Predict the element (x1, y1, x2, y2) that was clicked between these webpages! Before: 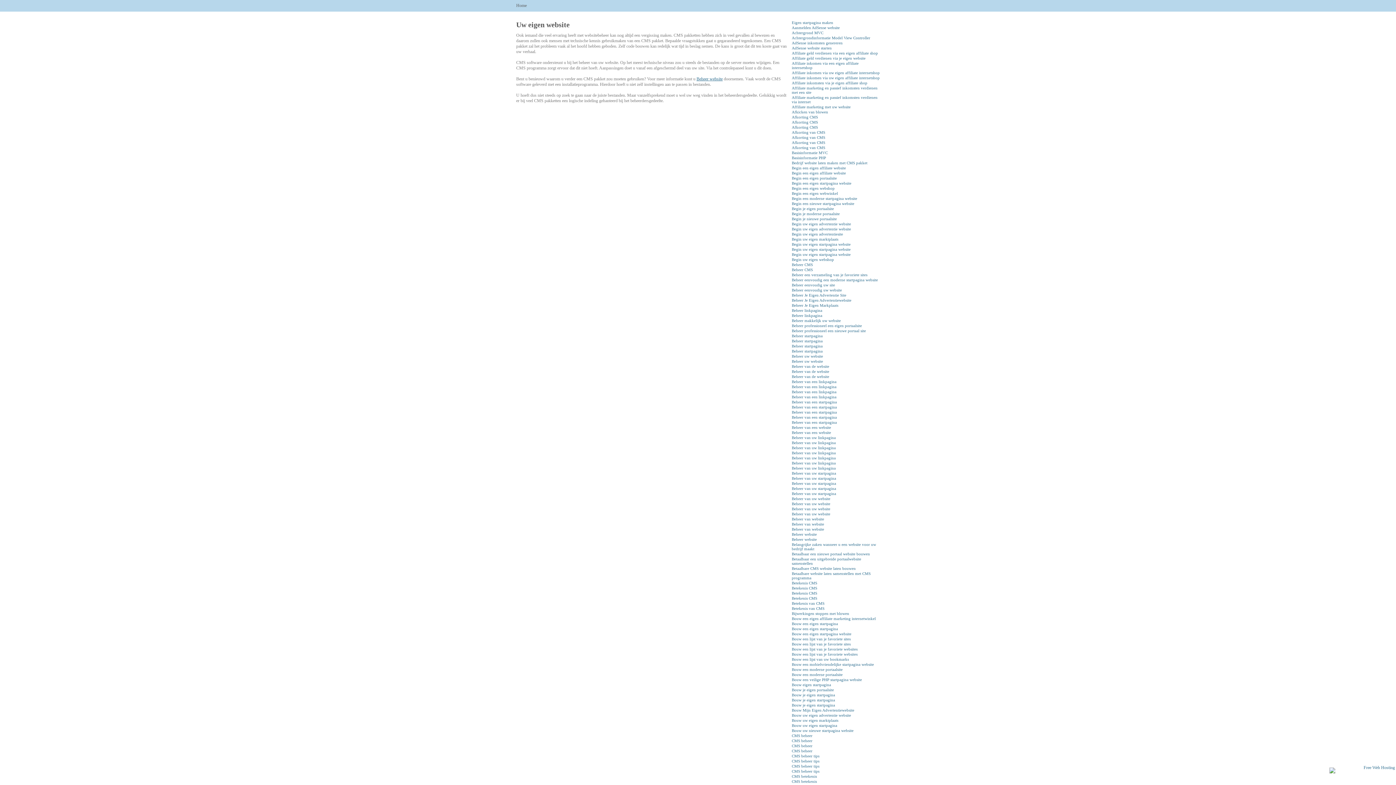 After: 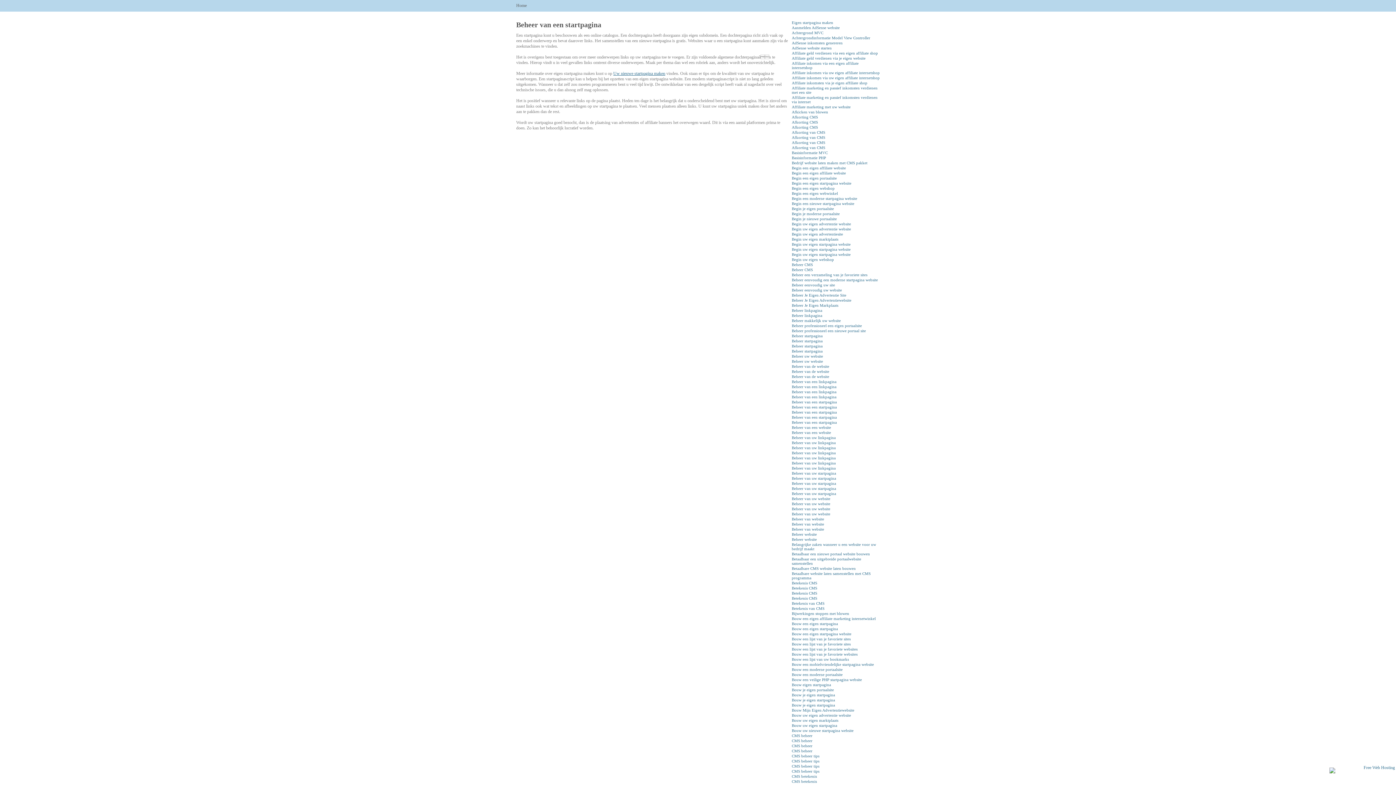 Action: label: Beheer van een startpagina bbox: (792, 415, 837, 419)